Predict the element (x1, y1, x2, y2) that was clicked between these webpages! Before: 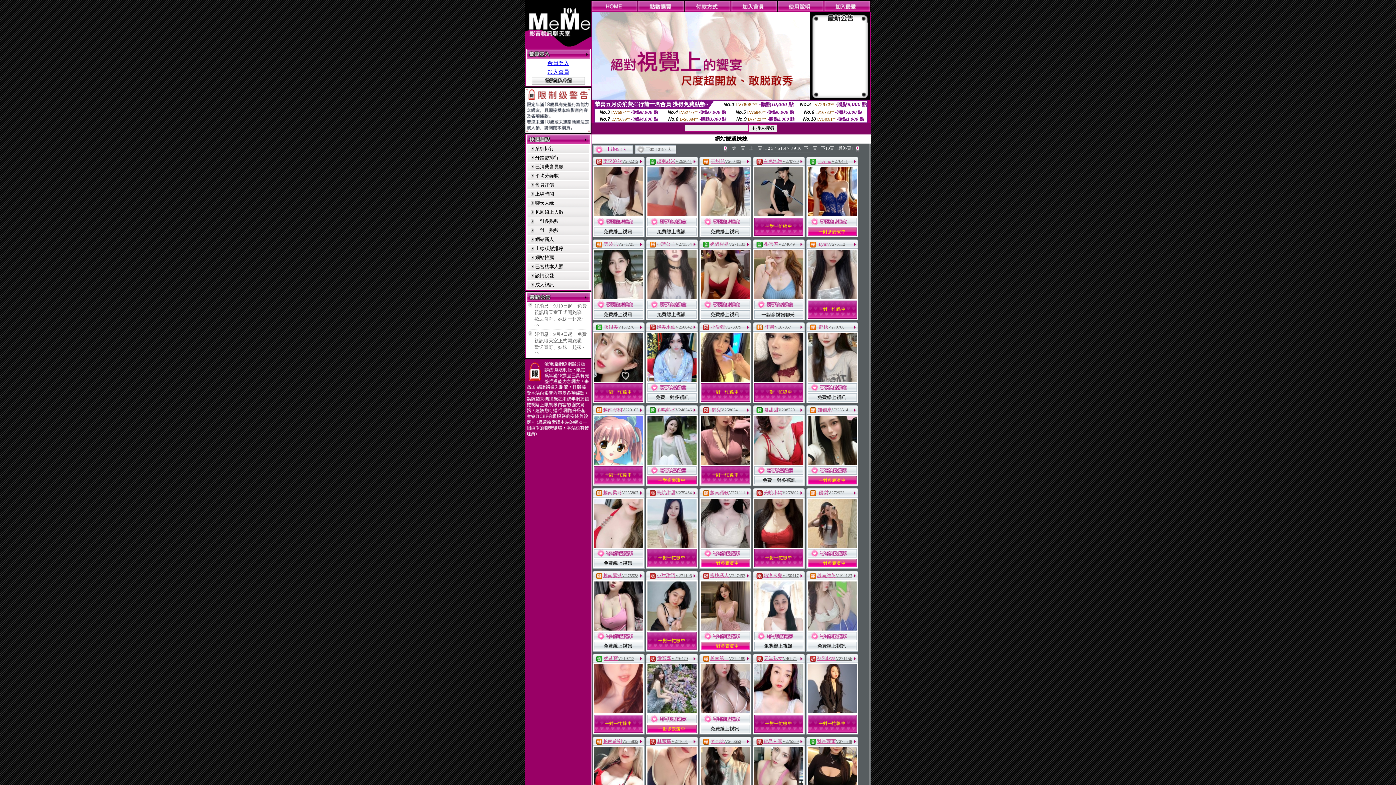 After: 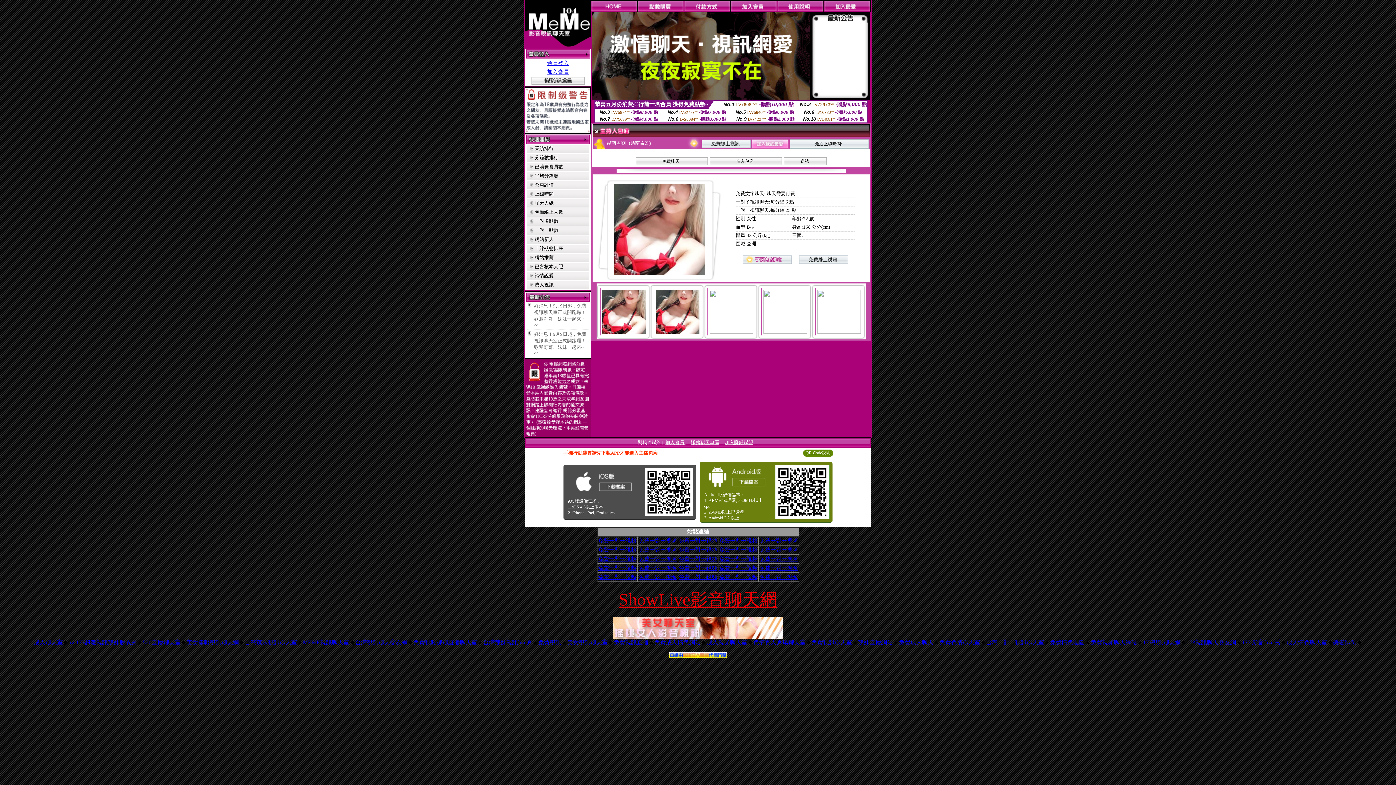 Action: bbox: (603, 739, 622, 744) label: 越南孟劉